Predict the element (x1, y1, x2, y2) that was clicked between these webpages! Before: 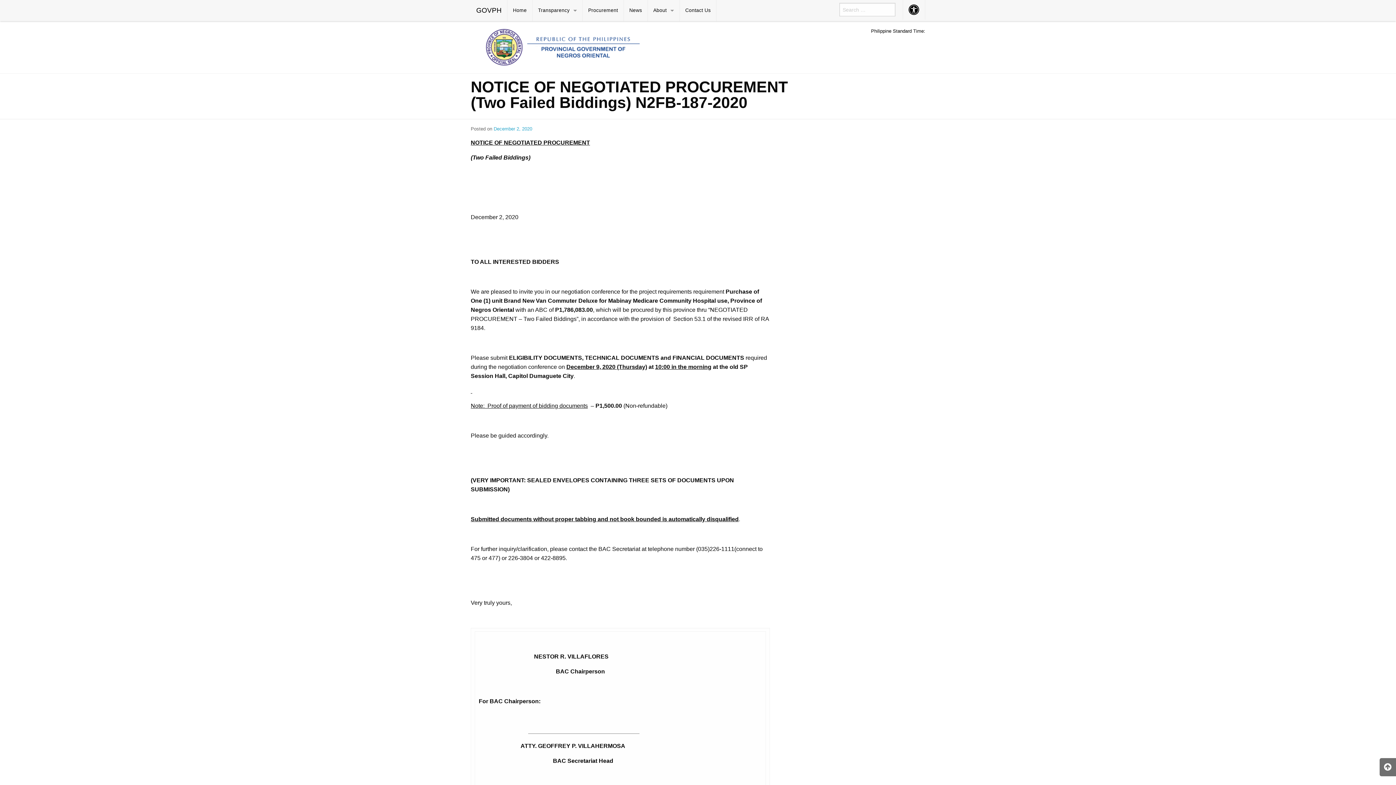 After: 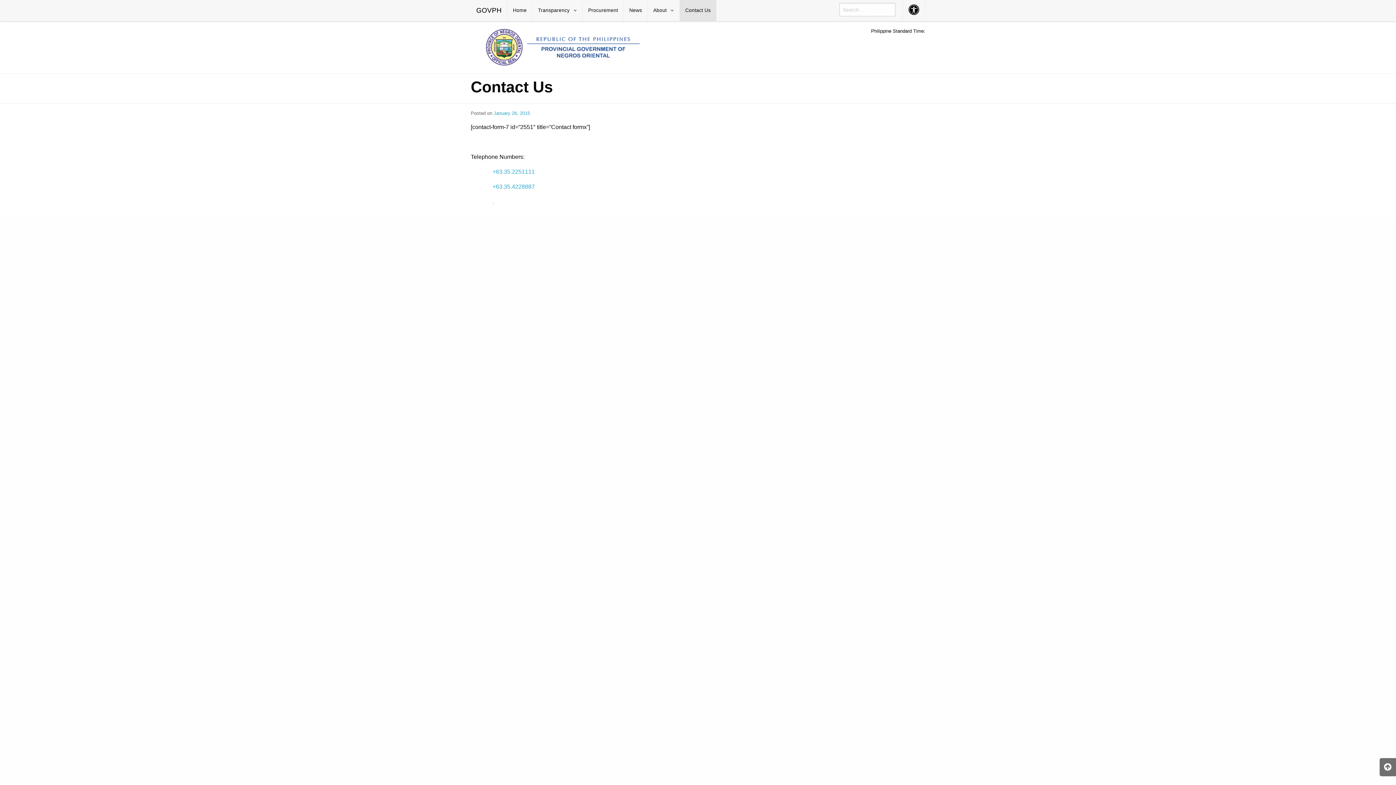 Action: bbox: (680, 0, 716, 21) label: Contact Us